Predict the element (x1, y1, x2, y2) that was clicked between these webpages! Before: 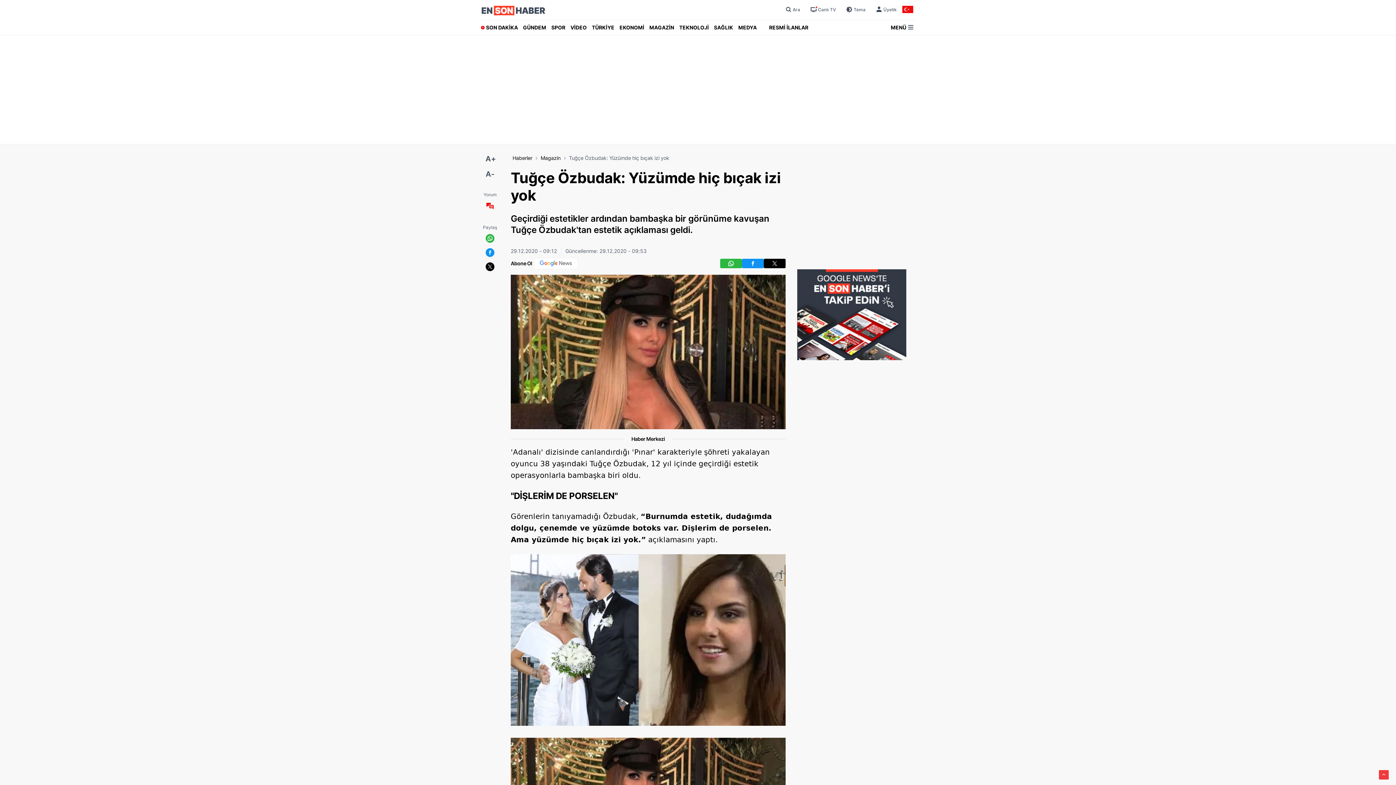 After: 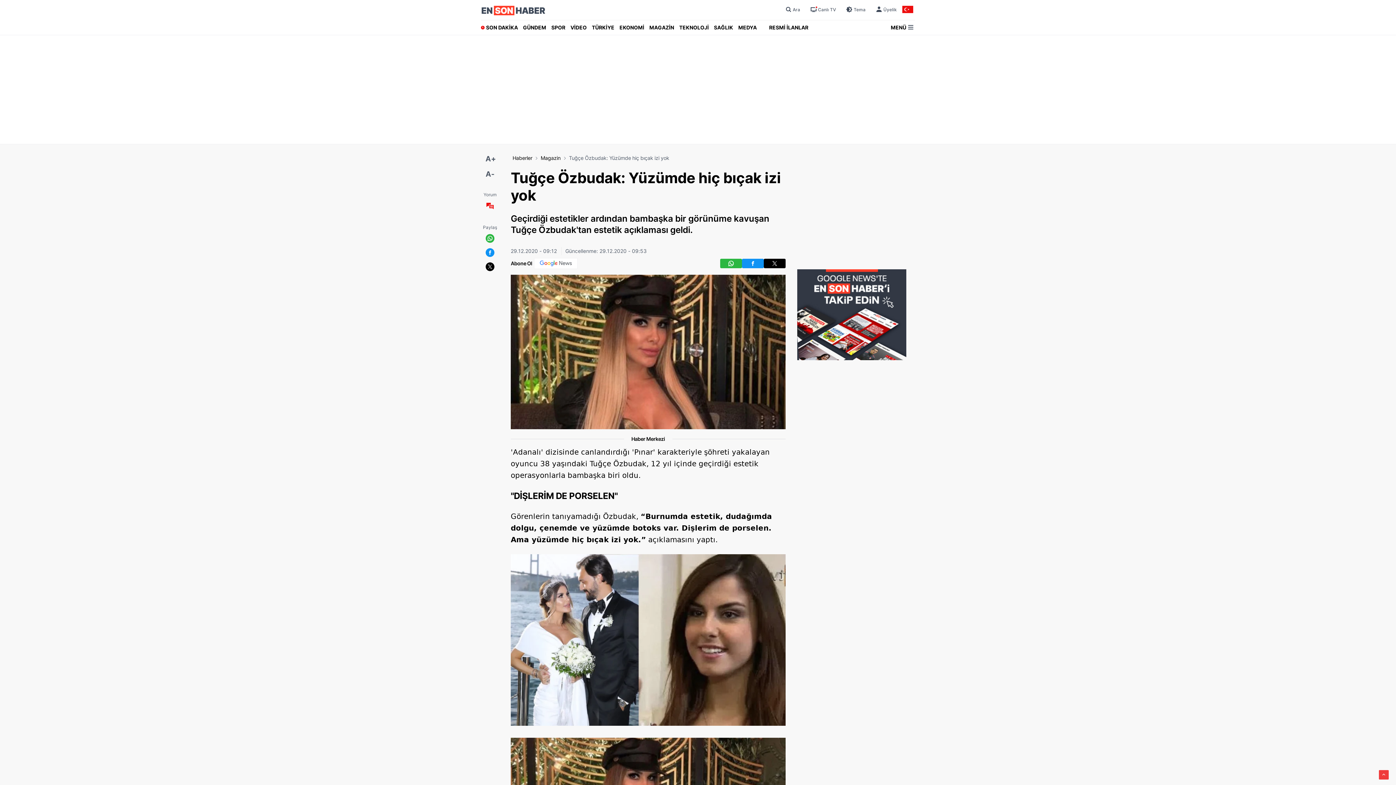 Action: bbox: (485, 262, 494, 271)